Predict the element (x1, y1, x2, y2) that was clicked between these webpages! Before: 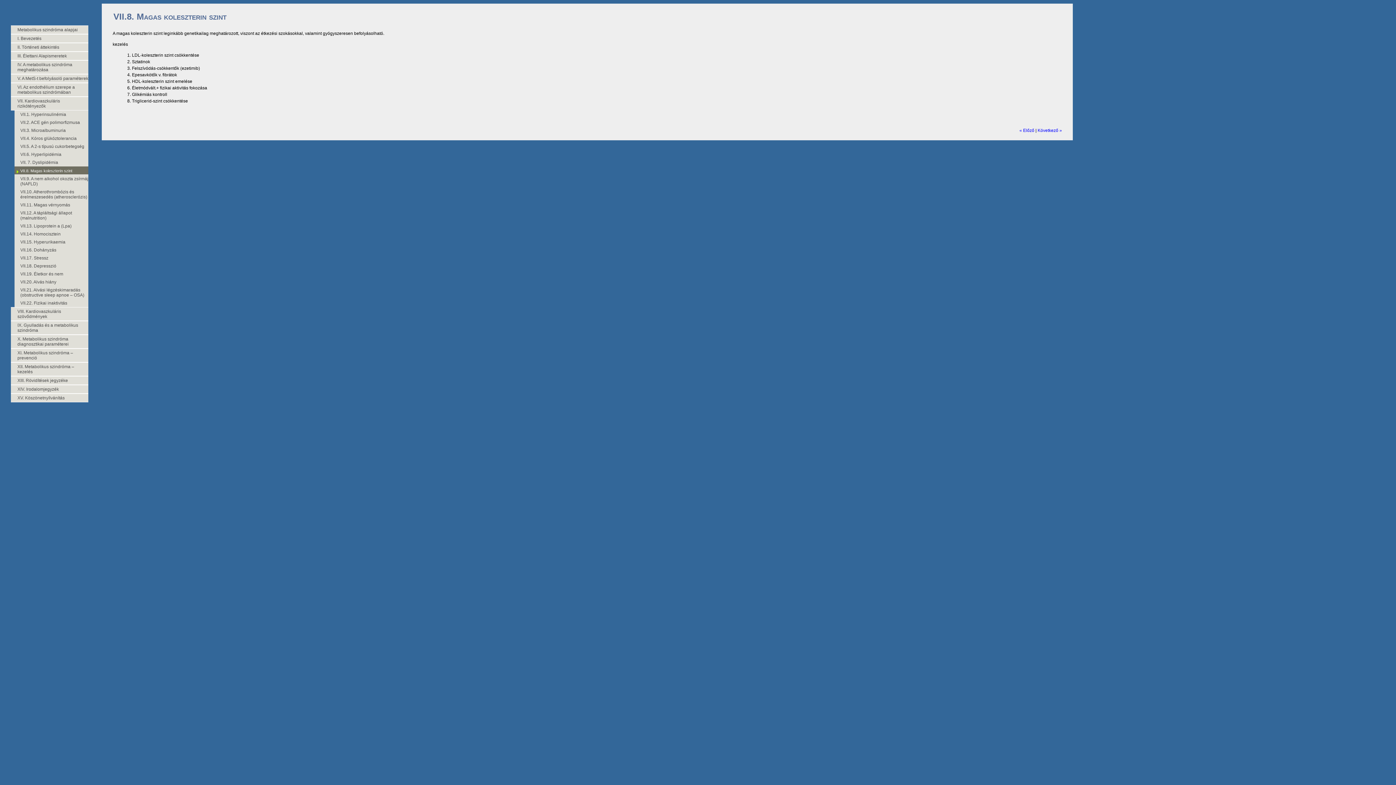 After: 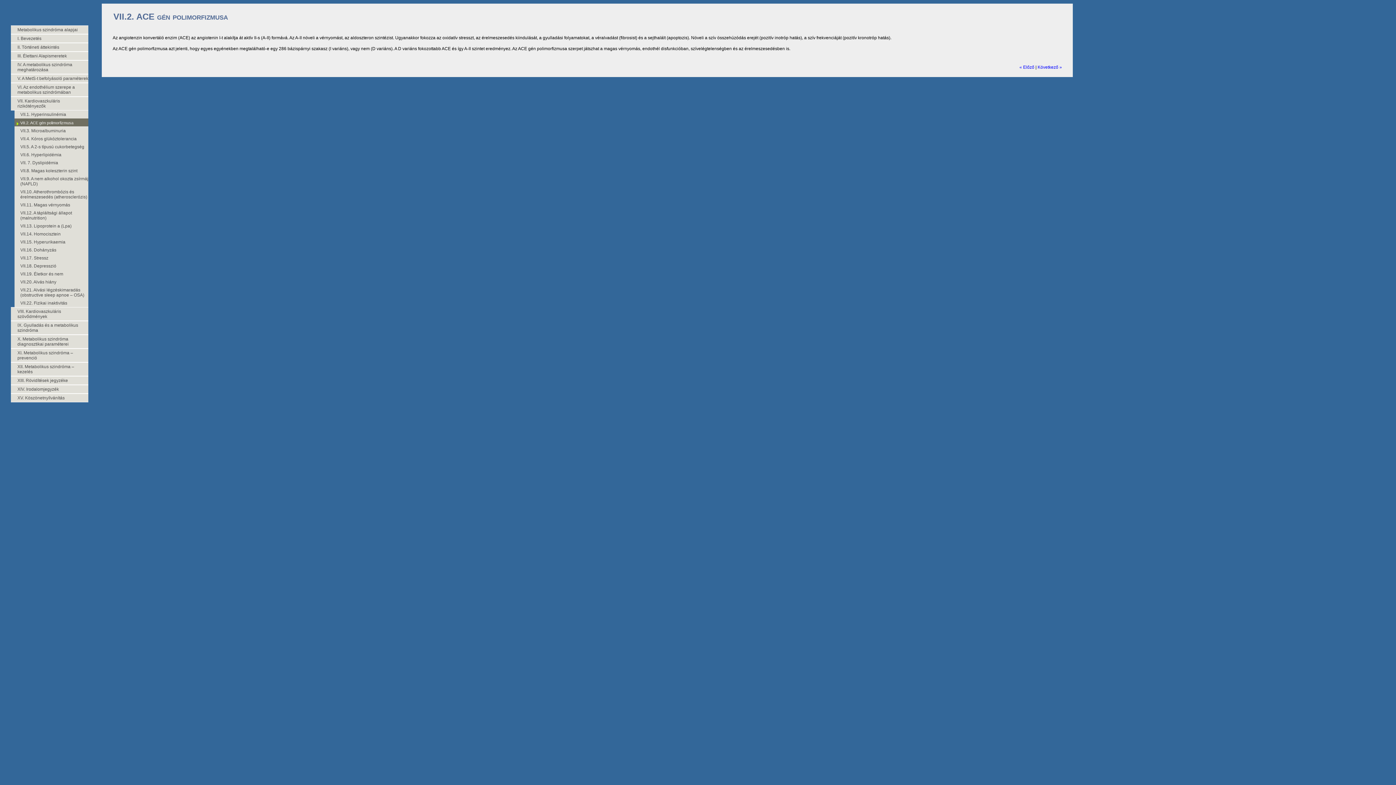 Action: bbox: (14, 118, 88, 126) label: VII.2. ACE gén polimorfizmusa